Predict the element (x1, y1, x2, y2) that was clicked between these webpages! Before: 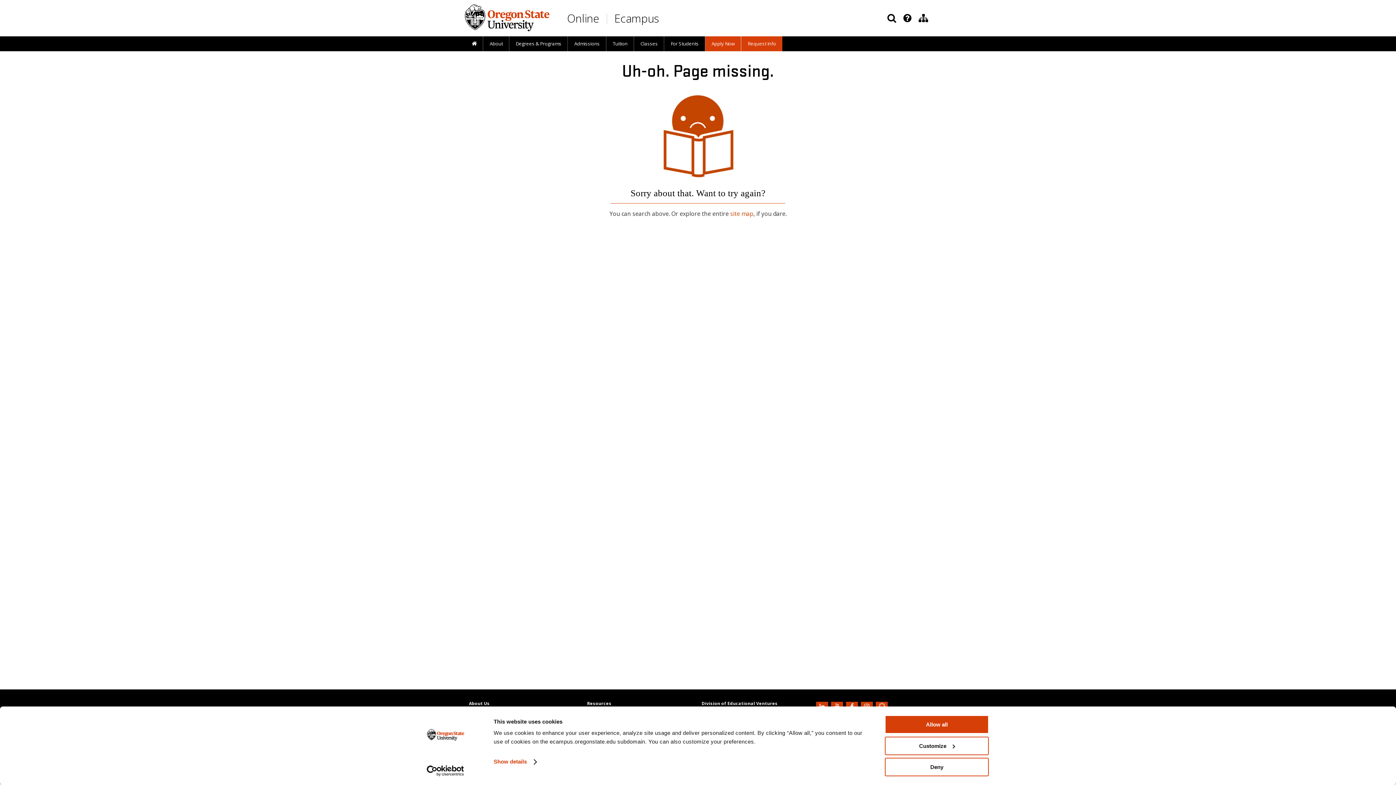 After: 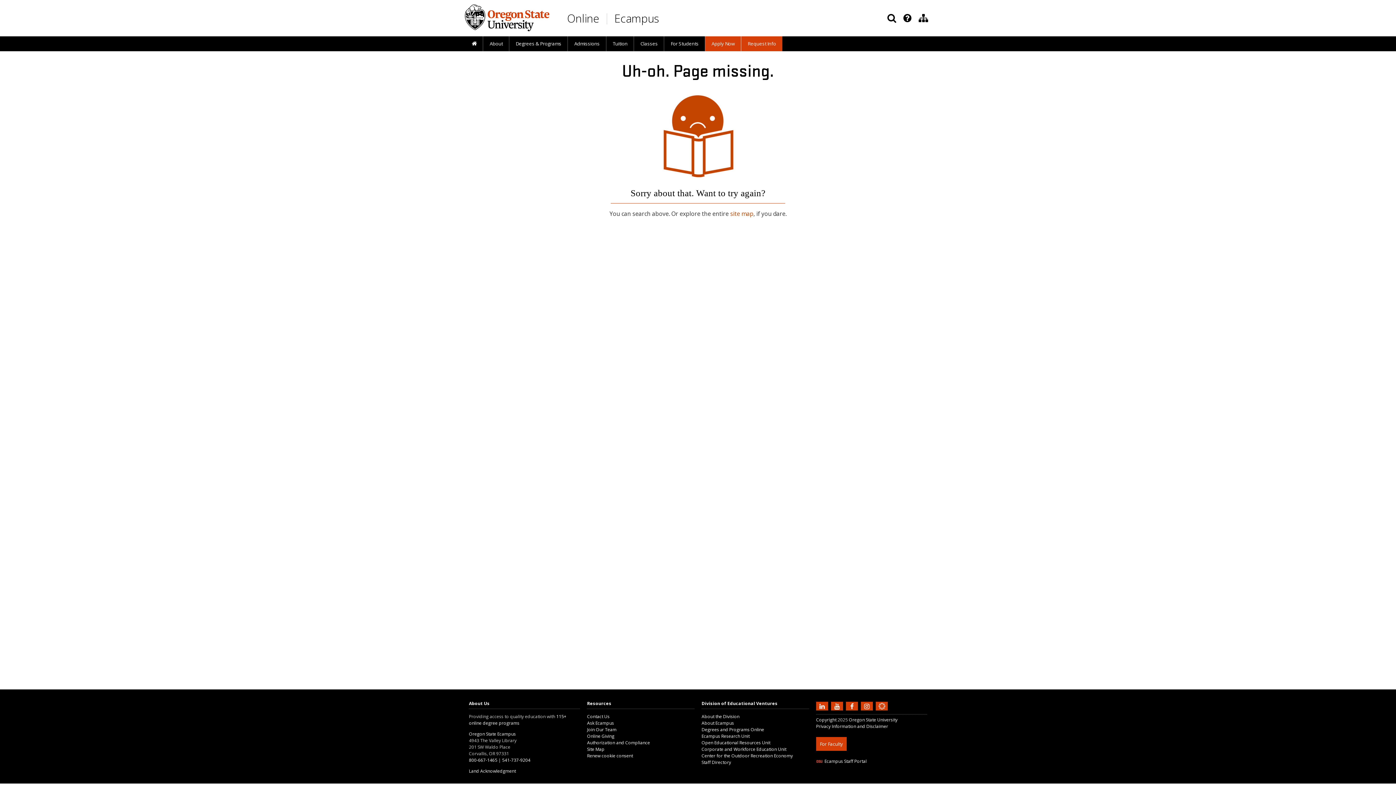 Action: bbox: (885, 715, 989, 734) label: Allow all